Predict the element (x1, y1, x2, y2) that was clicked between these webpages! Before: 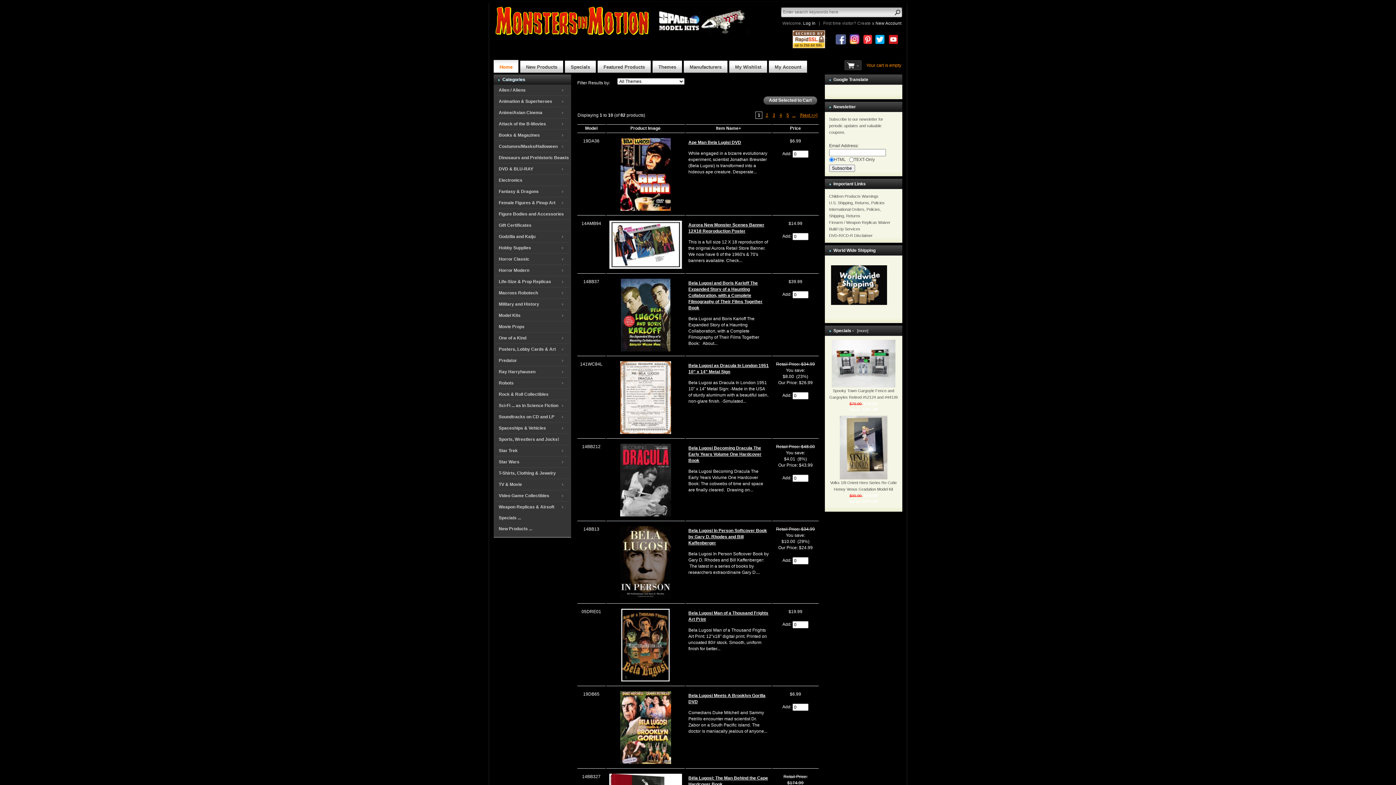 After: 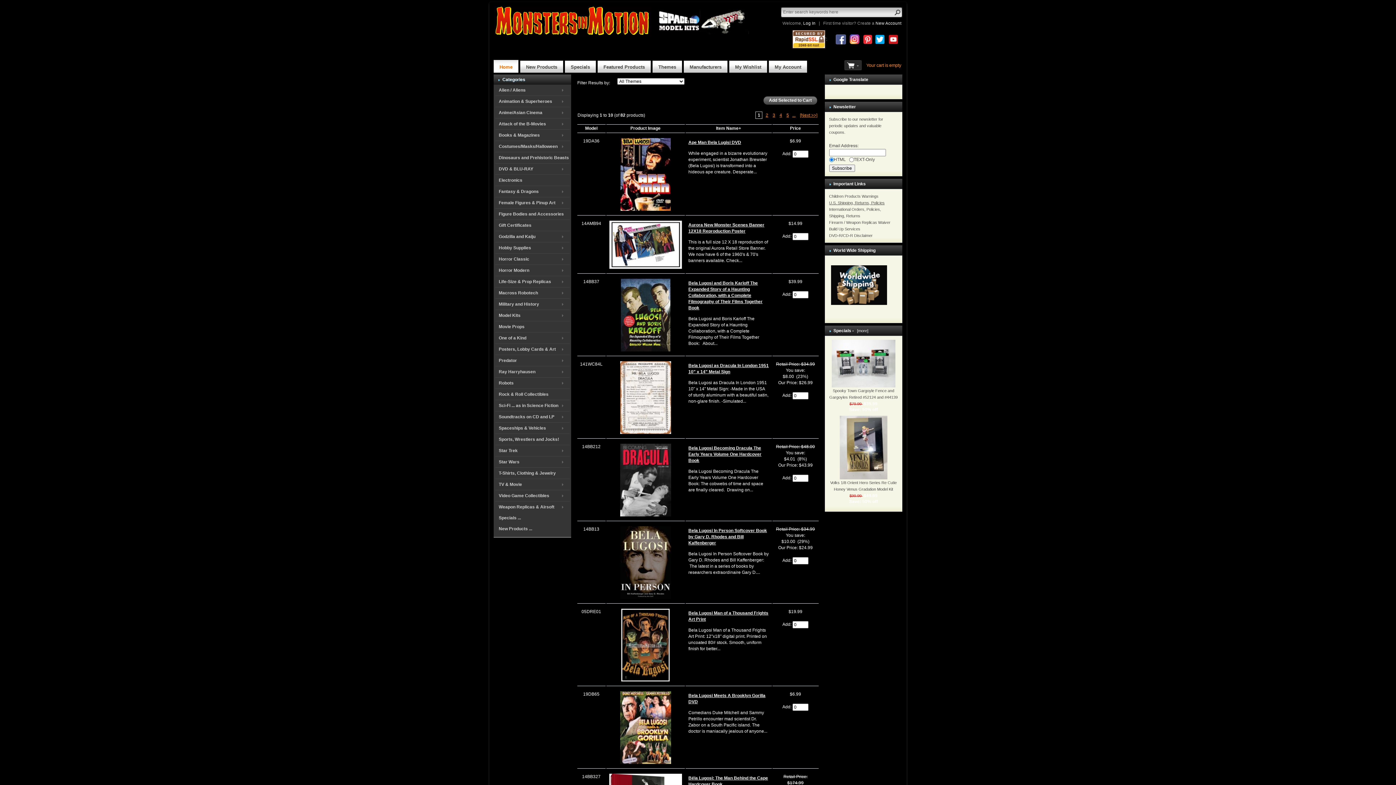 Action: label: U.S. Shipping, Returns, Policies bbox: (829, 200, 884, 205)